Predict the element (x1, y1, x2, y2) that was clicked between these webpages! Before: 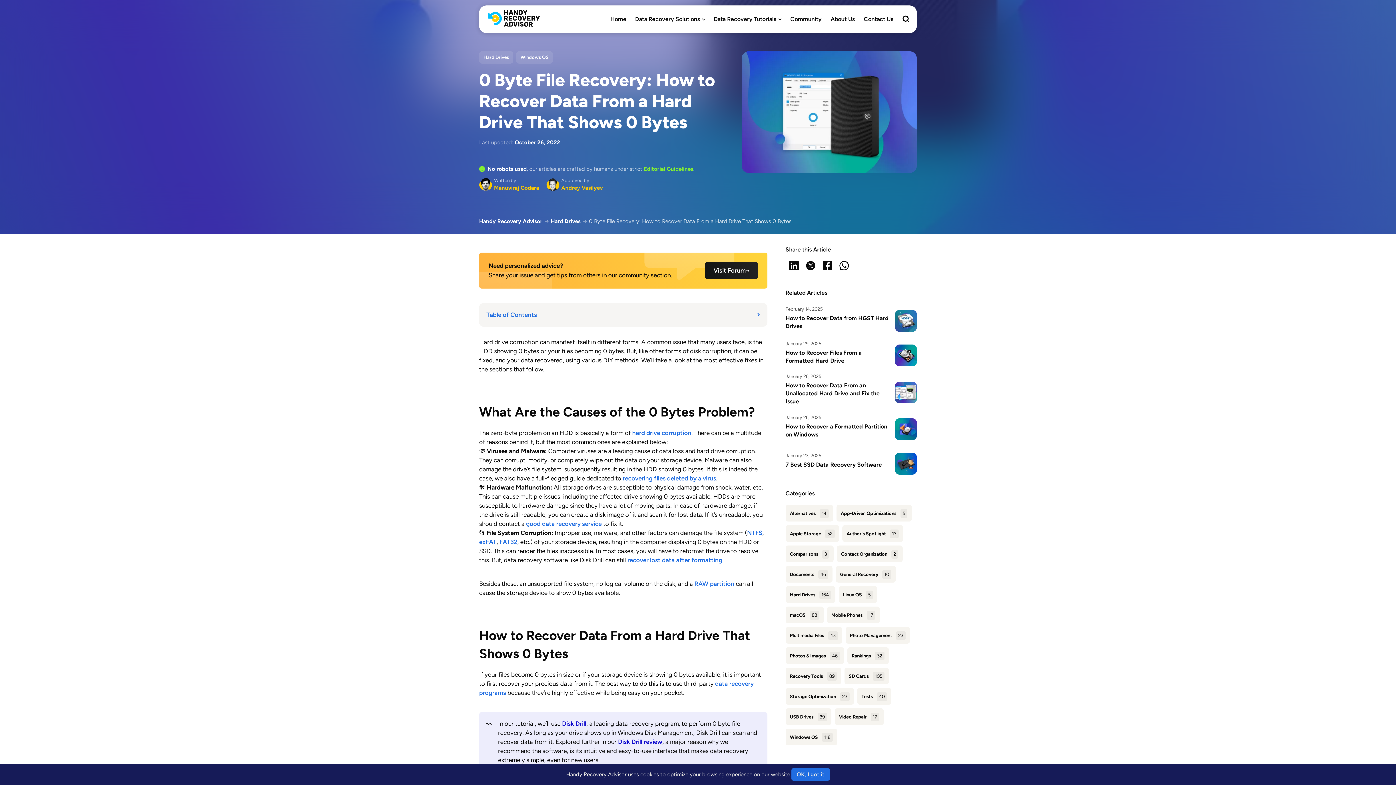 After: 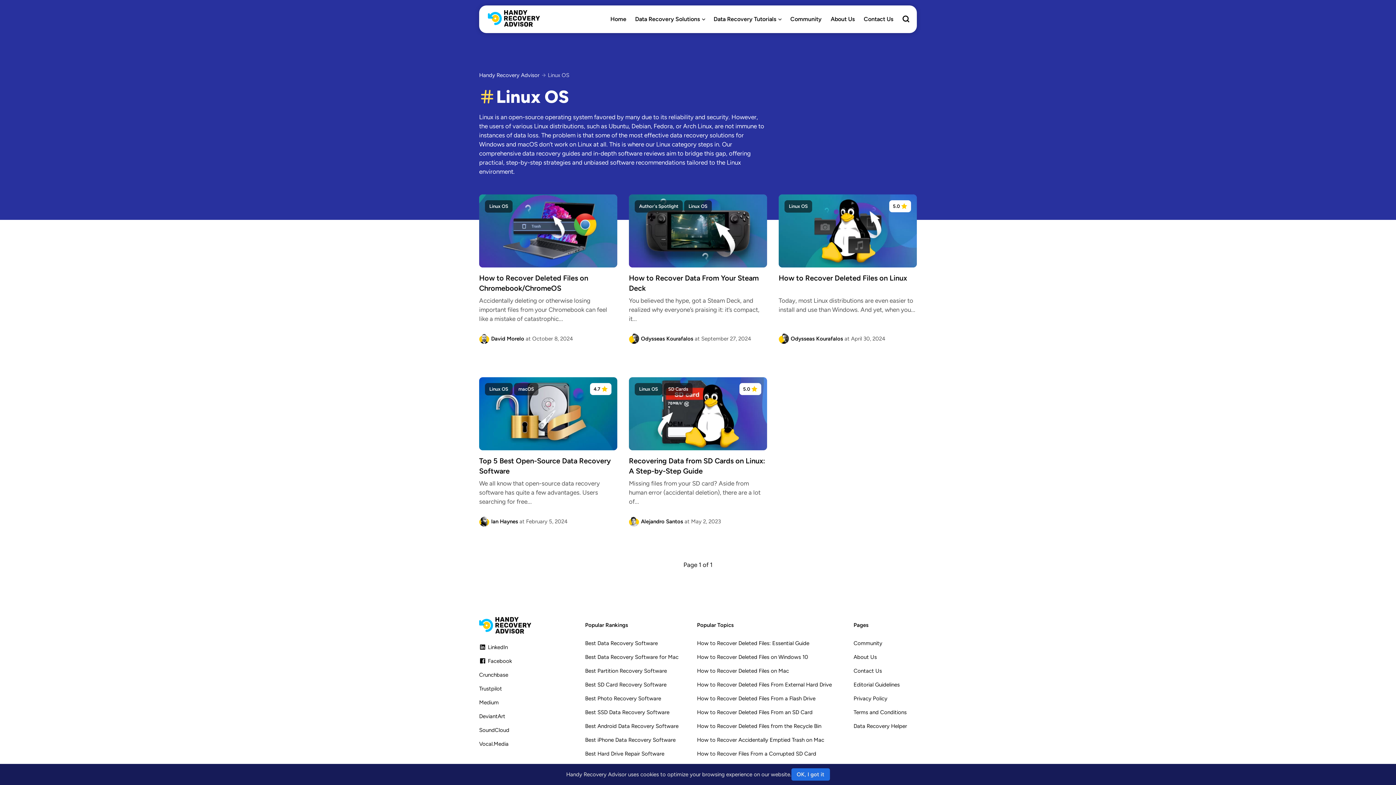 Action: bbox: (843, 592, 862, 597) label: Linux OS